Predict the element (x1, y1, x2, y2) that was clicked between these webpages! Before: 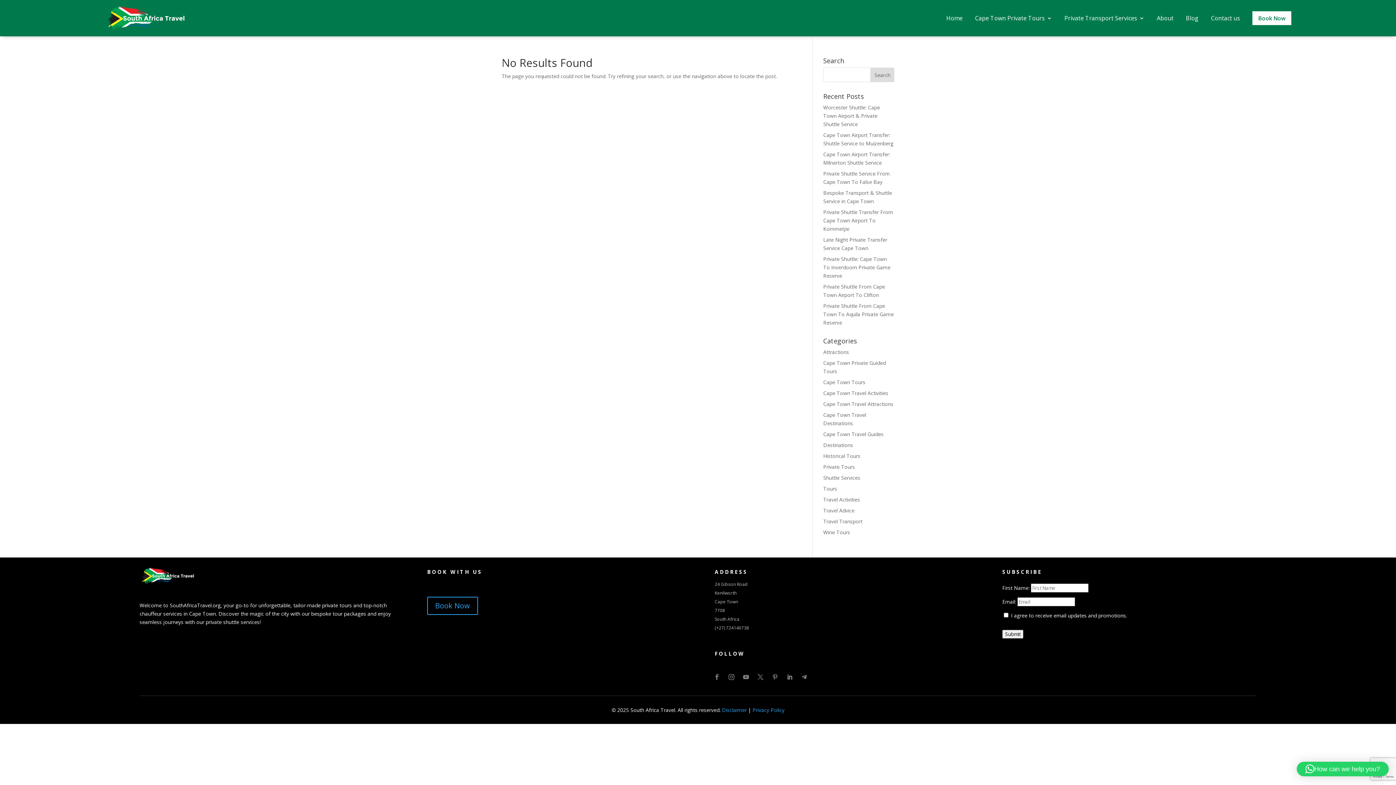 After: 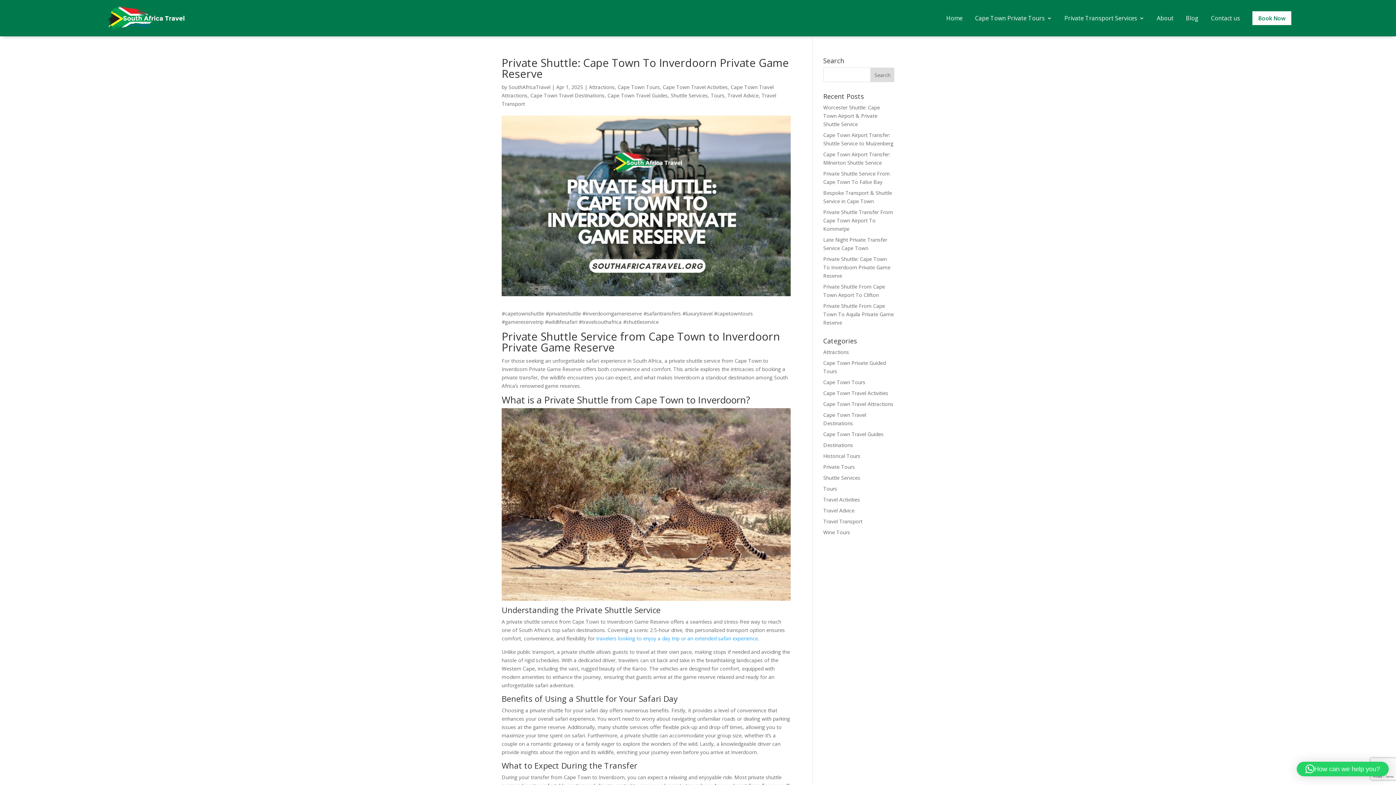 Action: bbox: (823, 255, 890, 279) label: Private Shuttle: Cape Town To Inverdoorn Private Game Reserve